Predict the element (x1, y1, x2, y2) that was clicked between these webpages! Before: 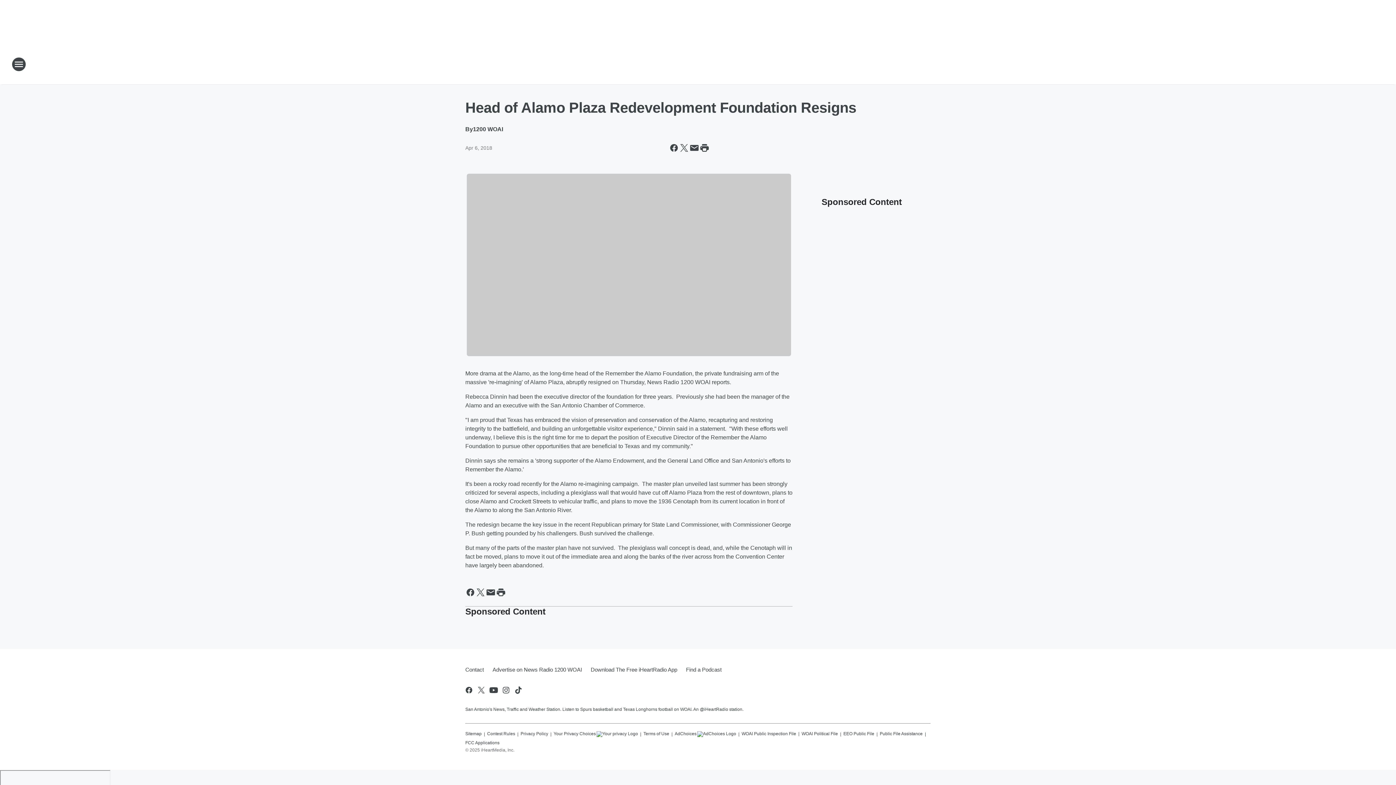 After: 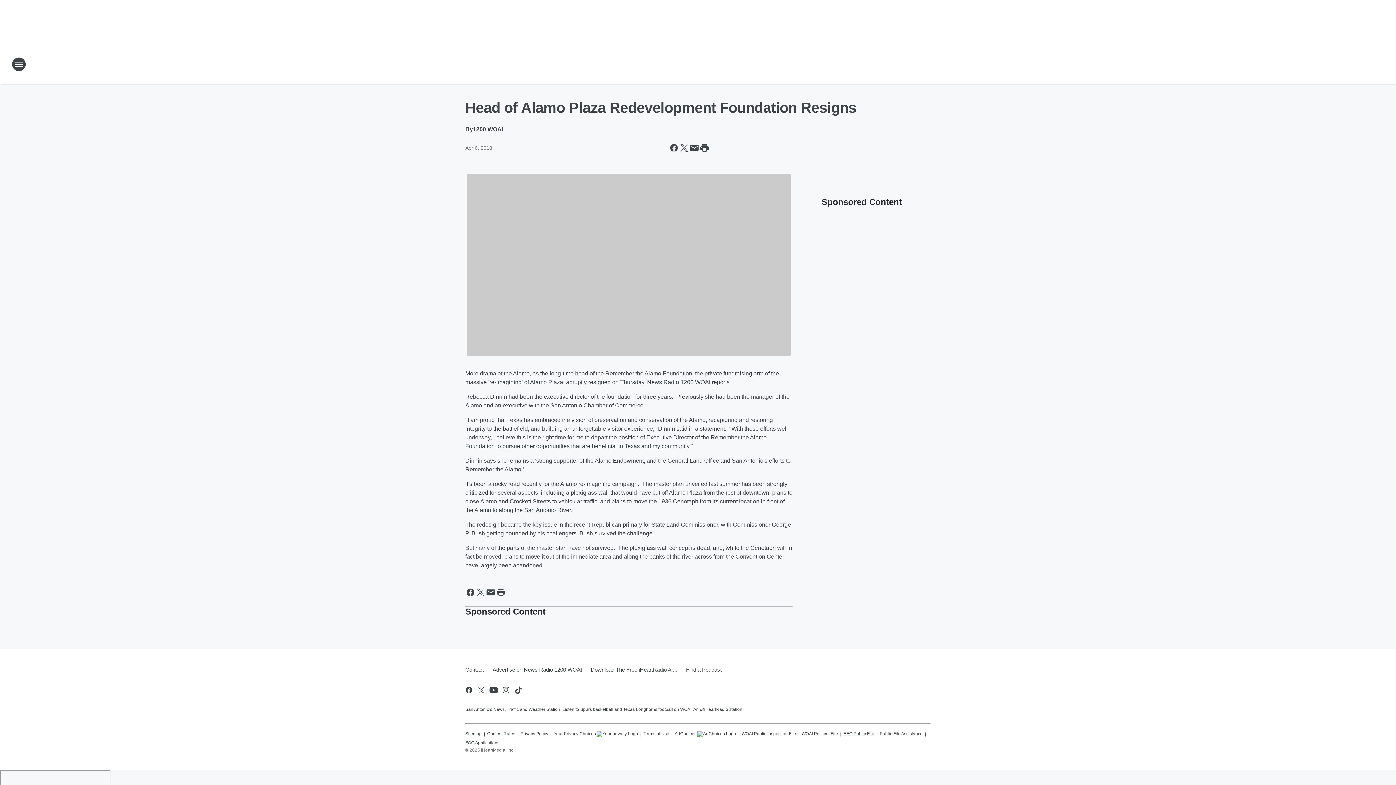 Action: bbox: (843, 728, 874, 737) label: EEO Public File